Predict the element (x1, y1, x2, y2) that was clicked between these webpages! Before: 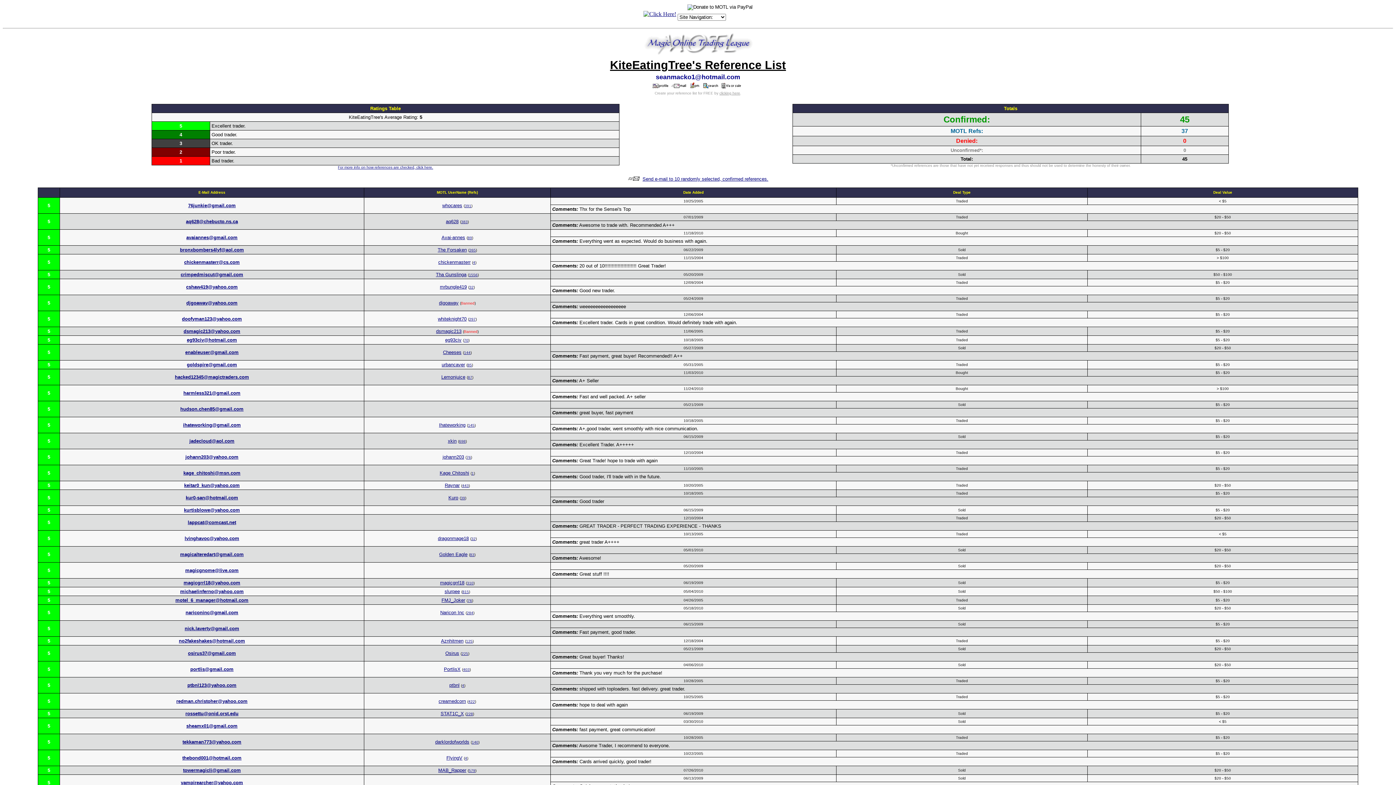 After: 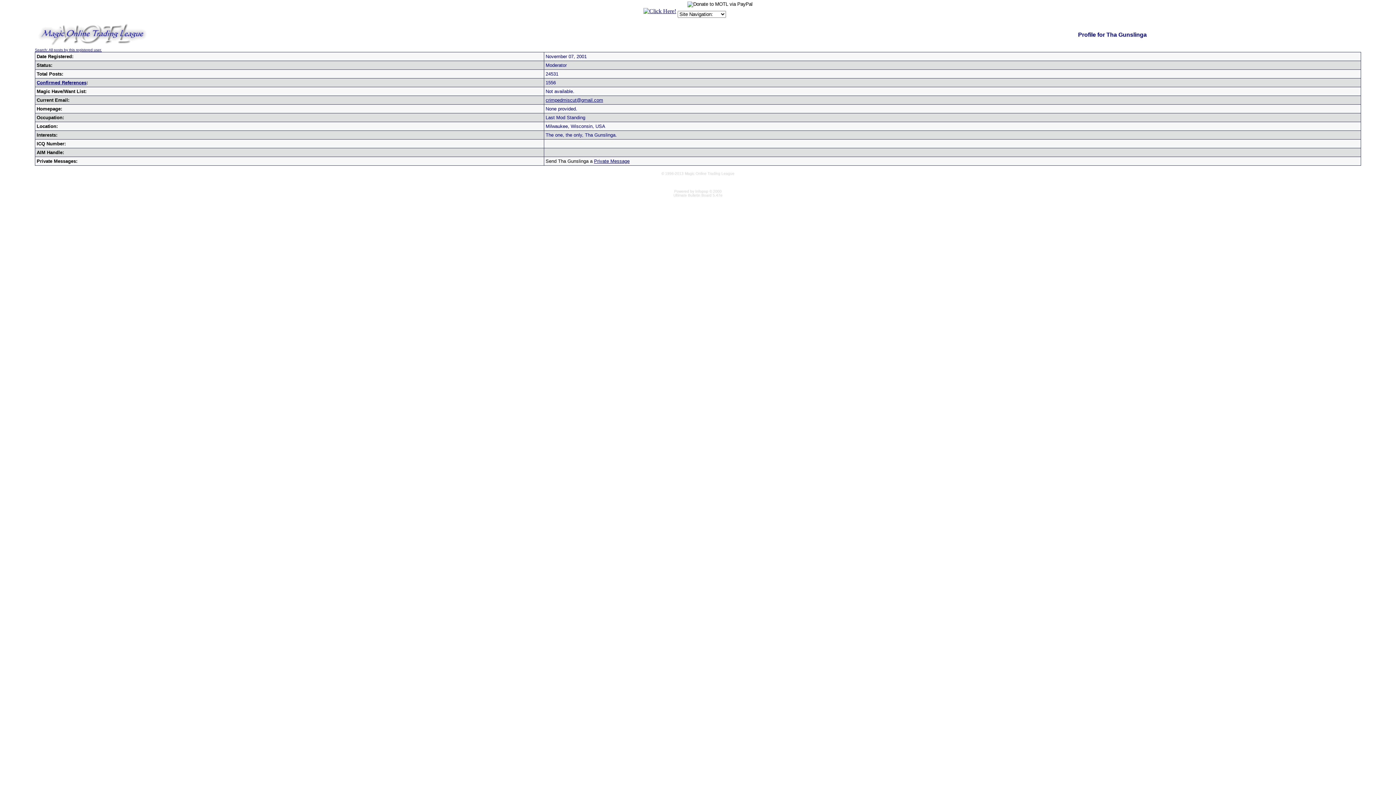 Action: label: Tha Gunslinga bbox: (436, 272, 466, 277)